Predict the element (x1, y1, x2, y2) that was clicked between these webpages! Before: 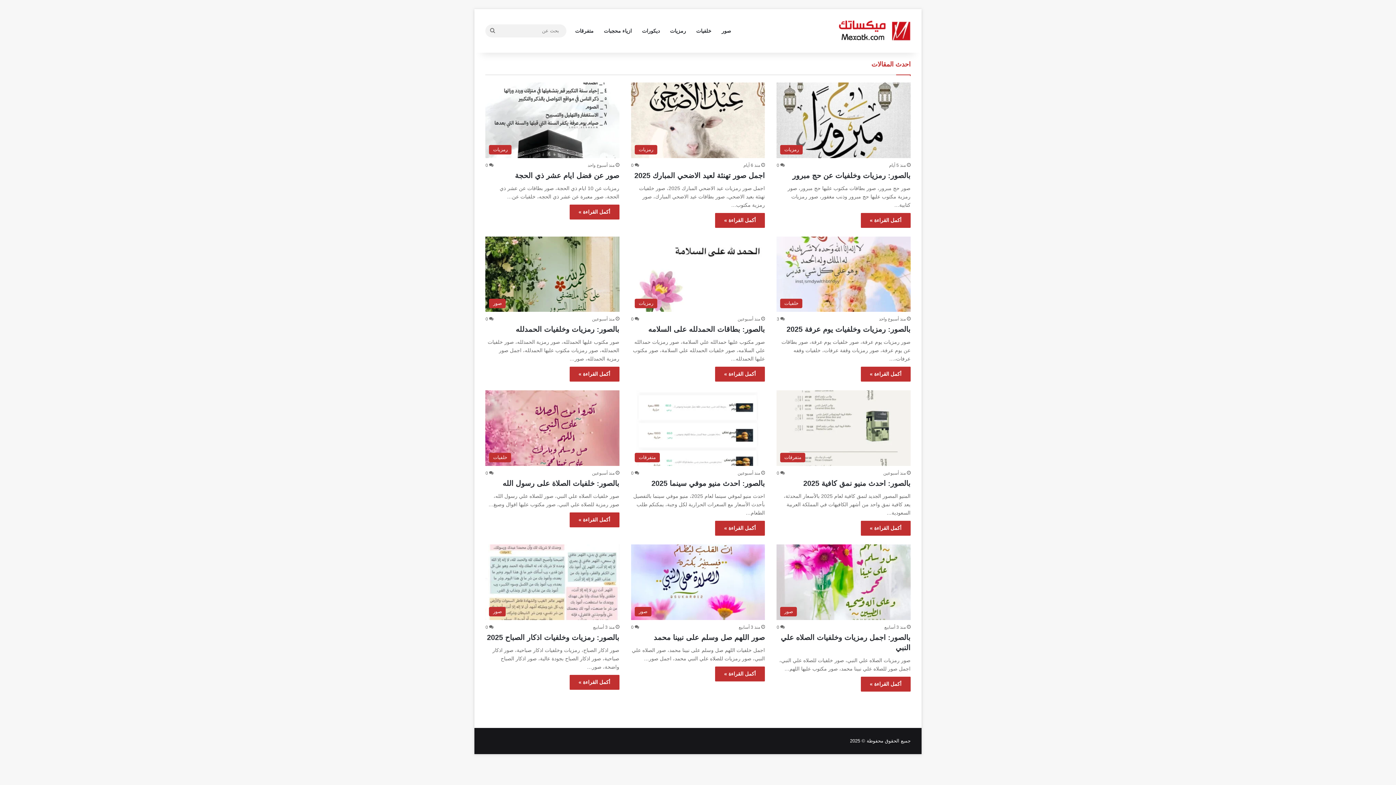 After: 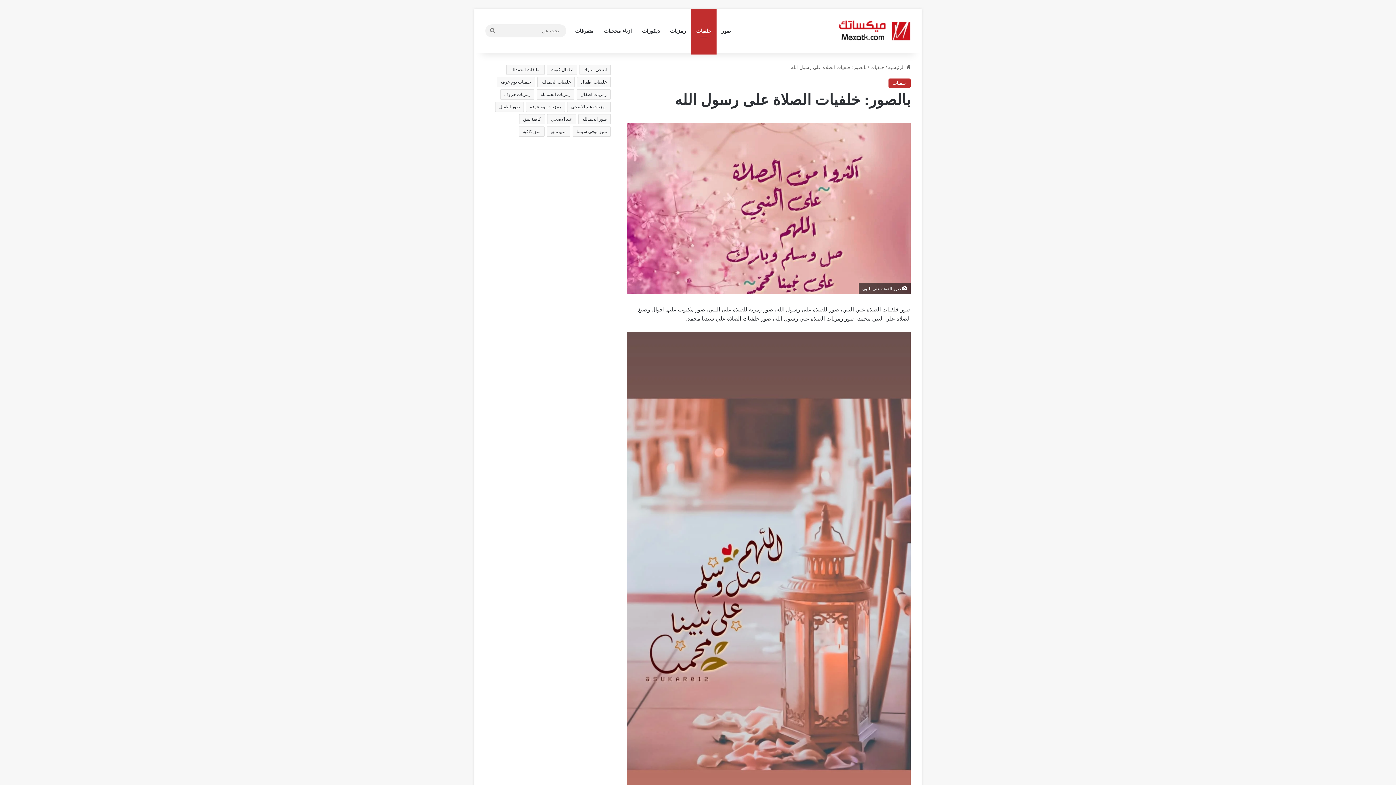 Action: label: بالصور: خلفيات الصلاة على رسول الله bbox: (502, 479, 619, 487)